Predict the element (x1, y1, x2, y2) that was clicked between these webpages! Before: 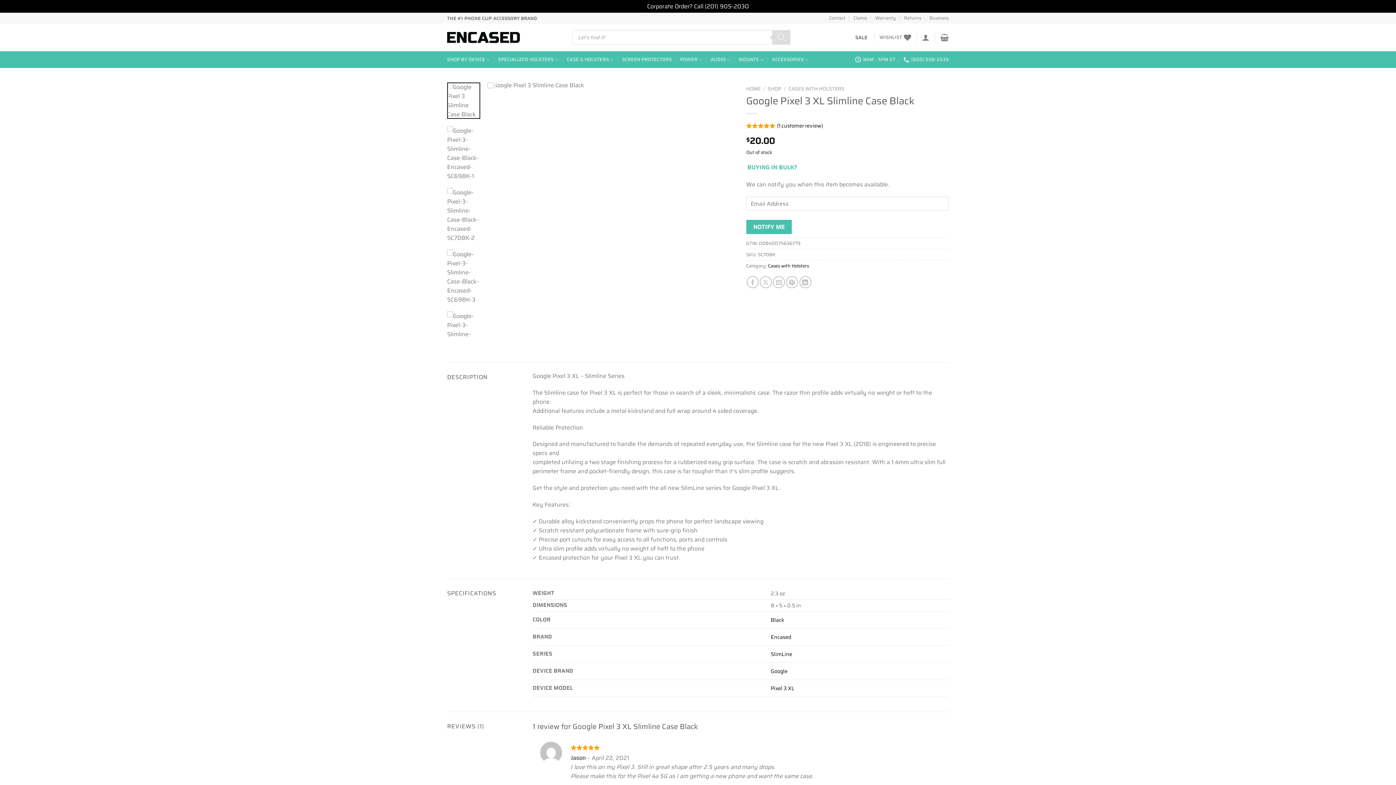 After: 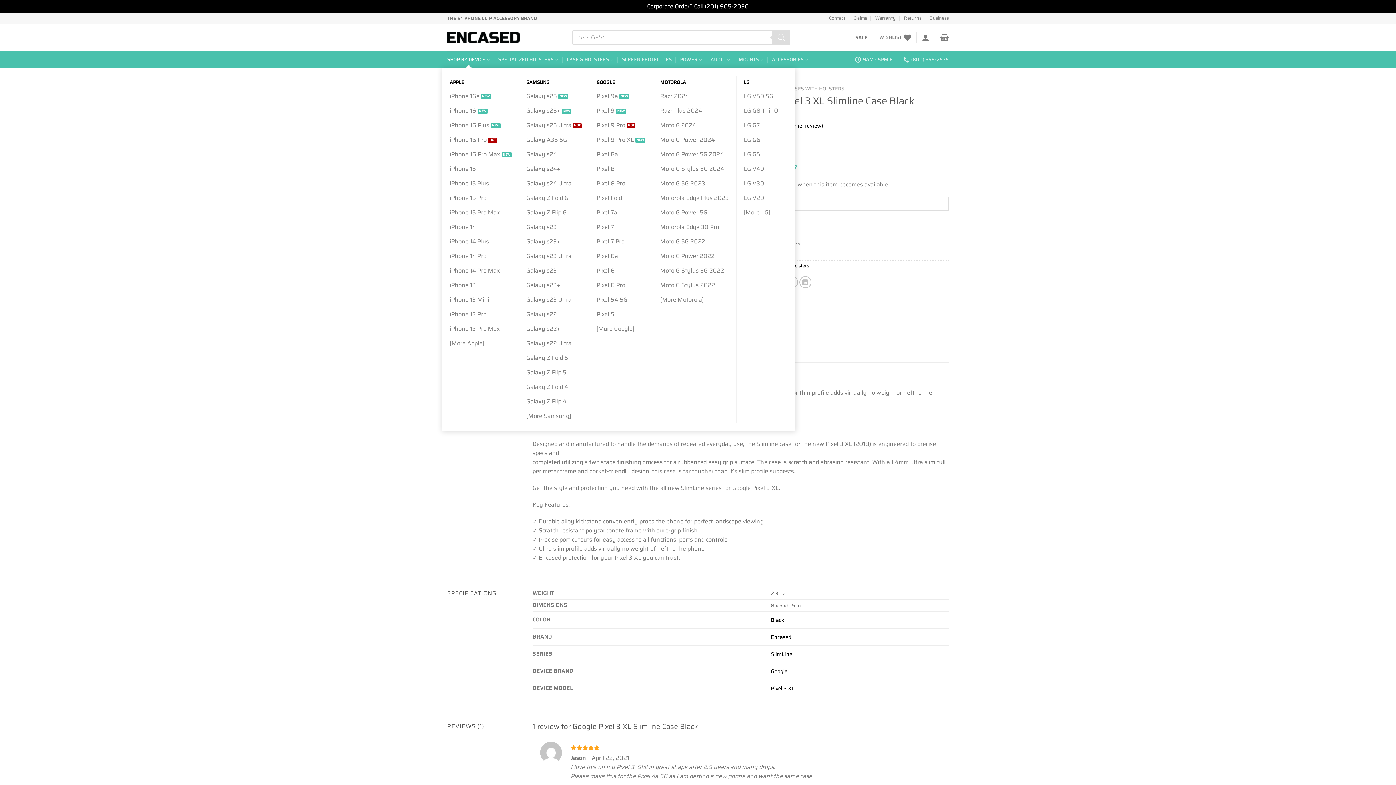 Action: bbox: (447, 51, 490, 68) label: SHOP BY DEVICE